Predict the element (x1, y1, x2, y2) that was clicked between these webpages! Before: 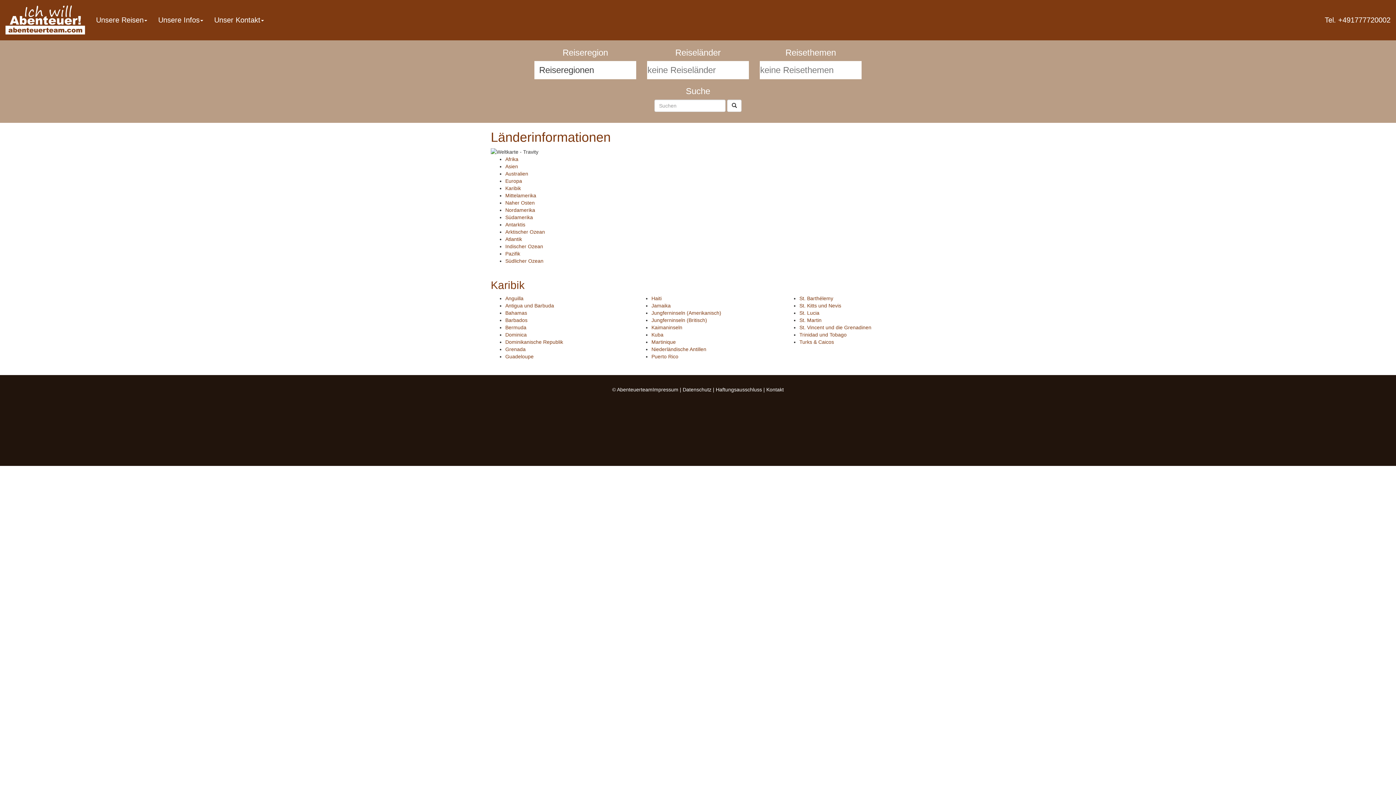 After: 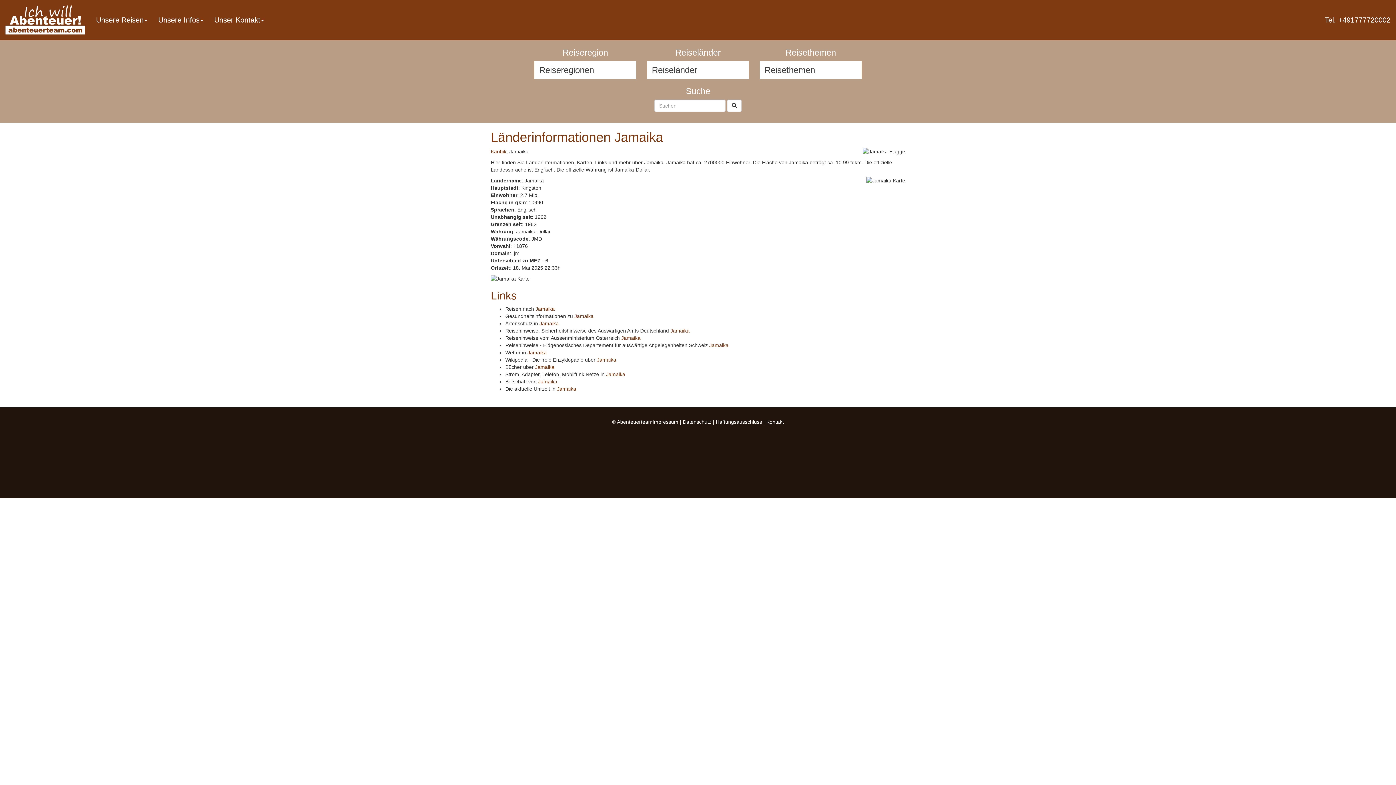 Action: label: Jamaika bbox: (651, 303, 670, 308)